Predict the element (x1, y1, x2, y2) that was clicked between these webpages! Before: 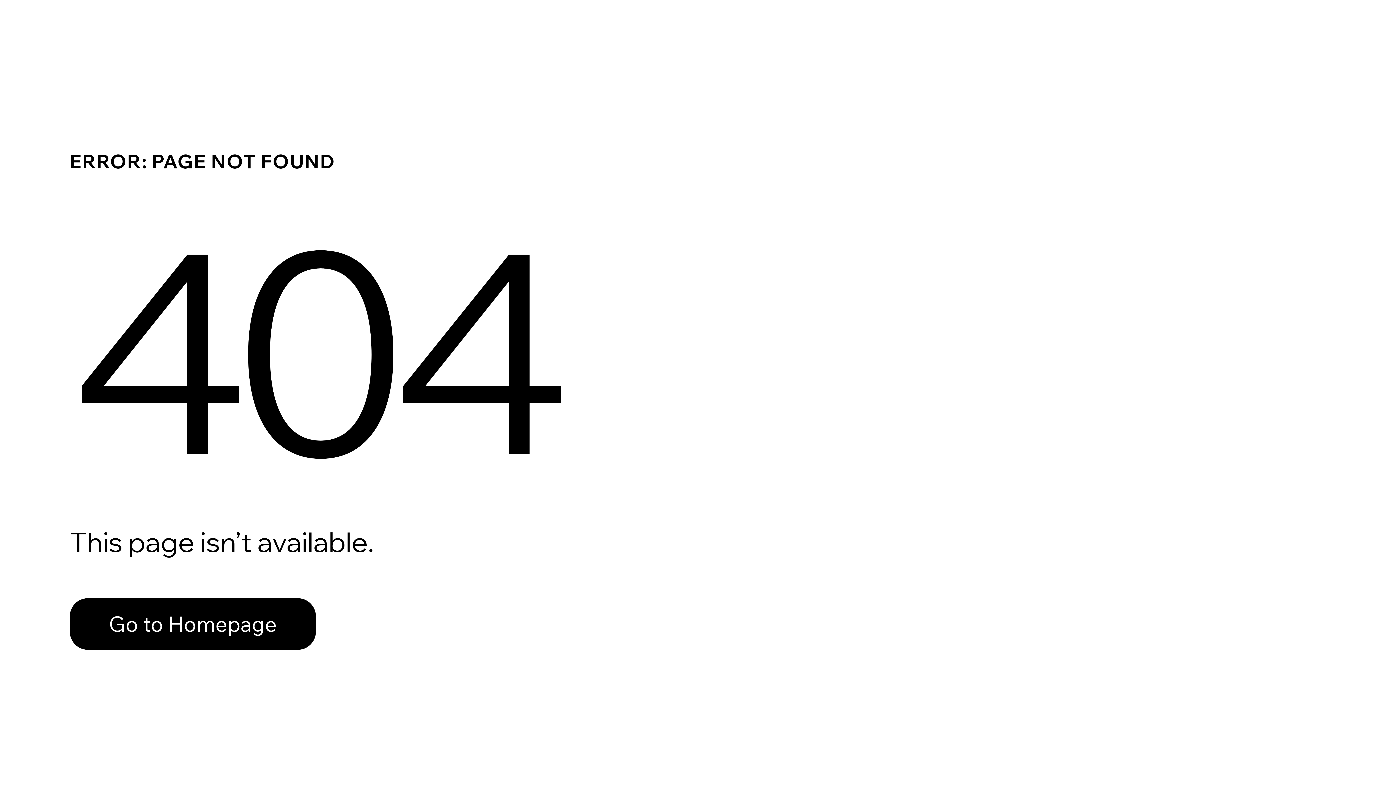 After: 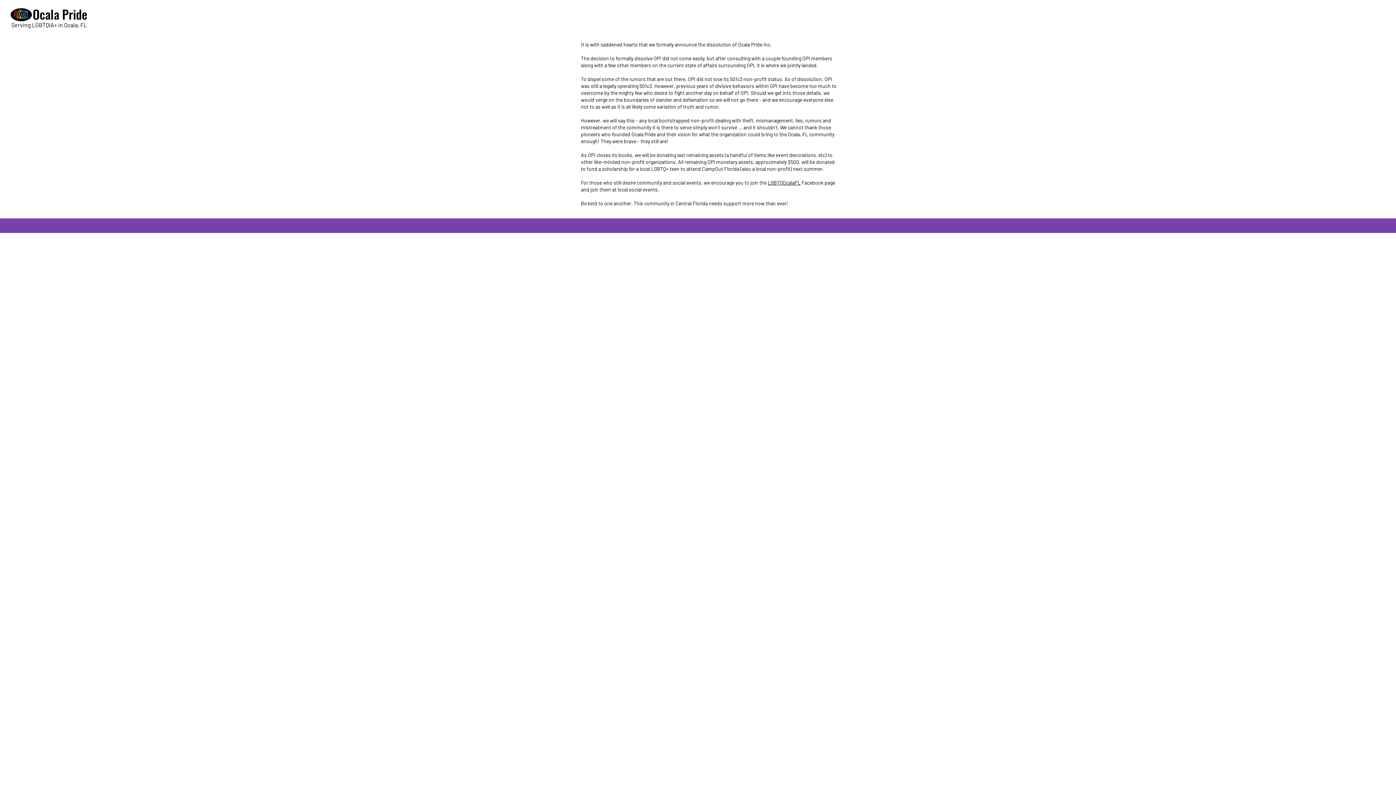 Action: bbox: (69, 582, 768, 659) label: Go to Homepage